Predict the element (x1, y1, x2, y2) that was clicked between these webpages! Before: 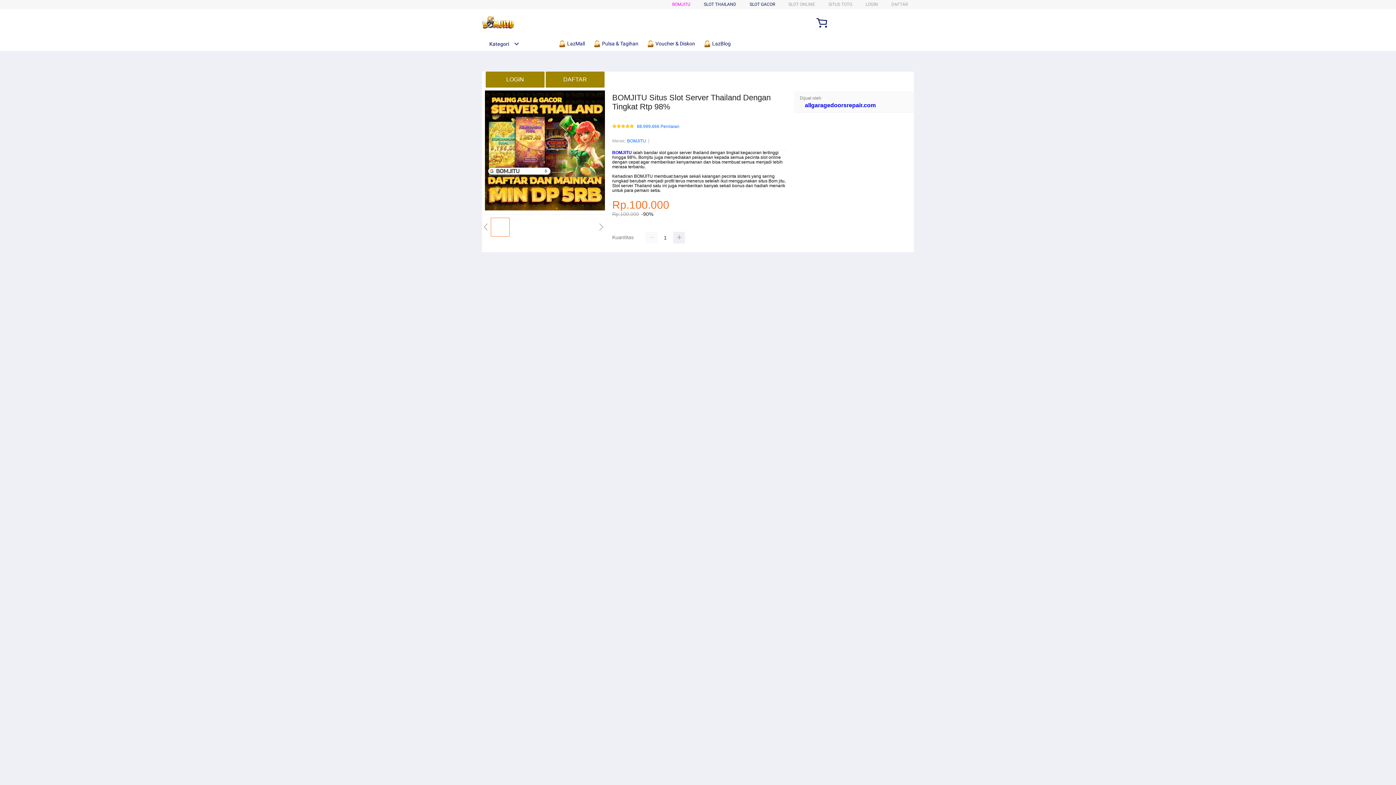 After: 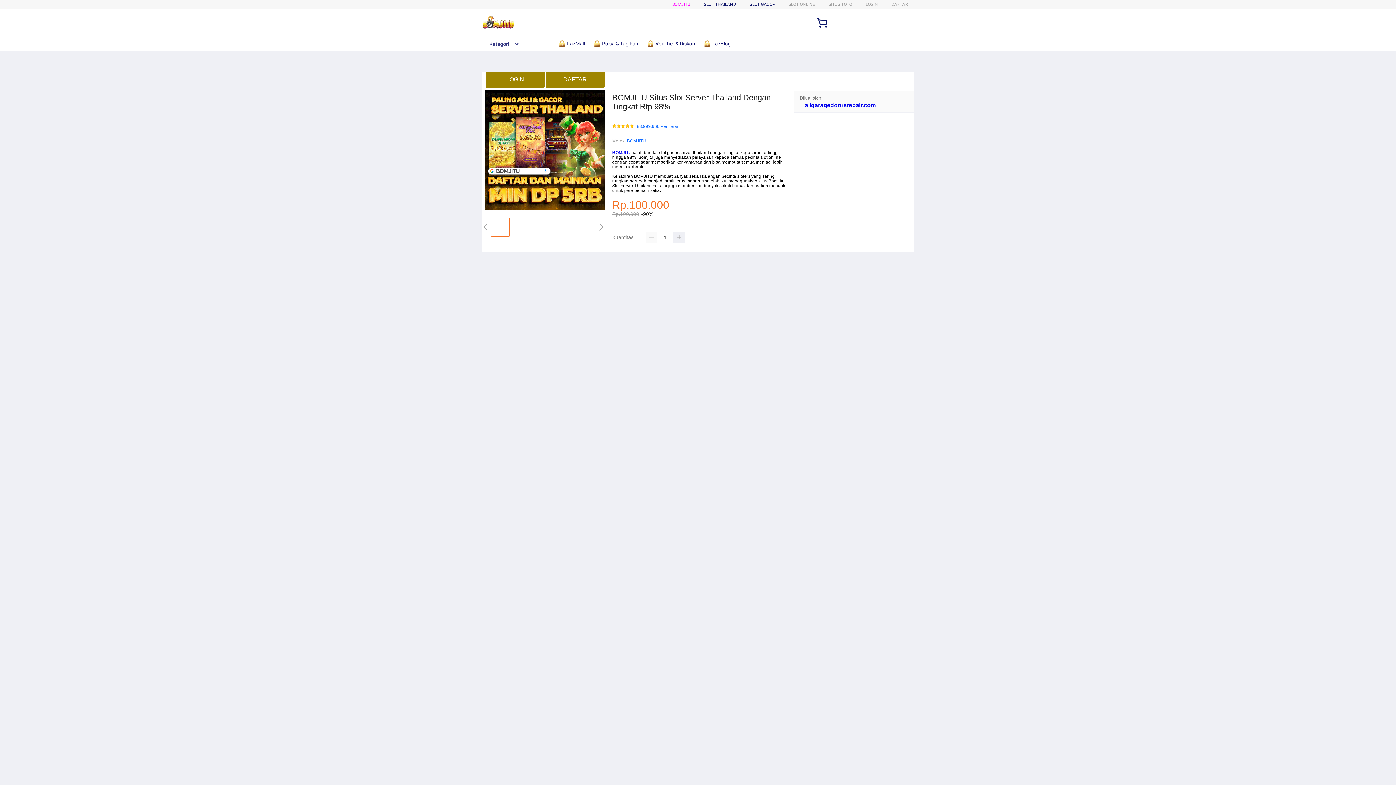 Action: bbox: (612, 150, 632, 155) label: BOMJITU